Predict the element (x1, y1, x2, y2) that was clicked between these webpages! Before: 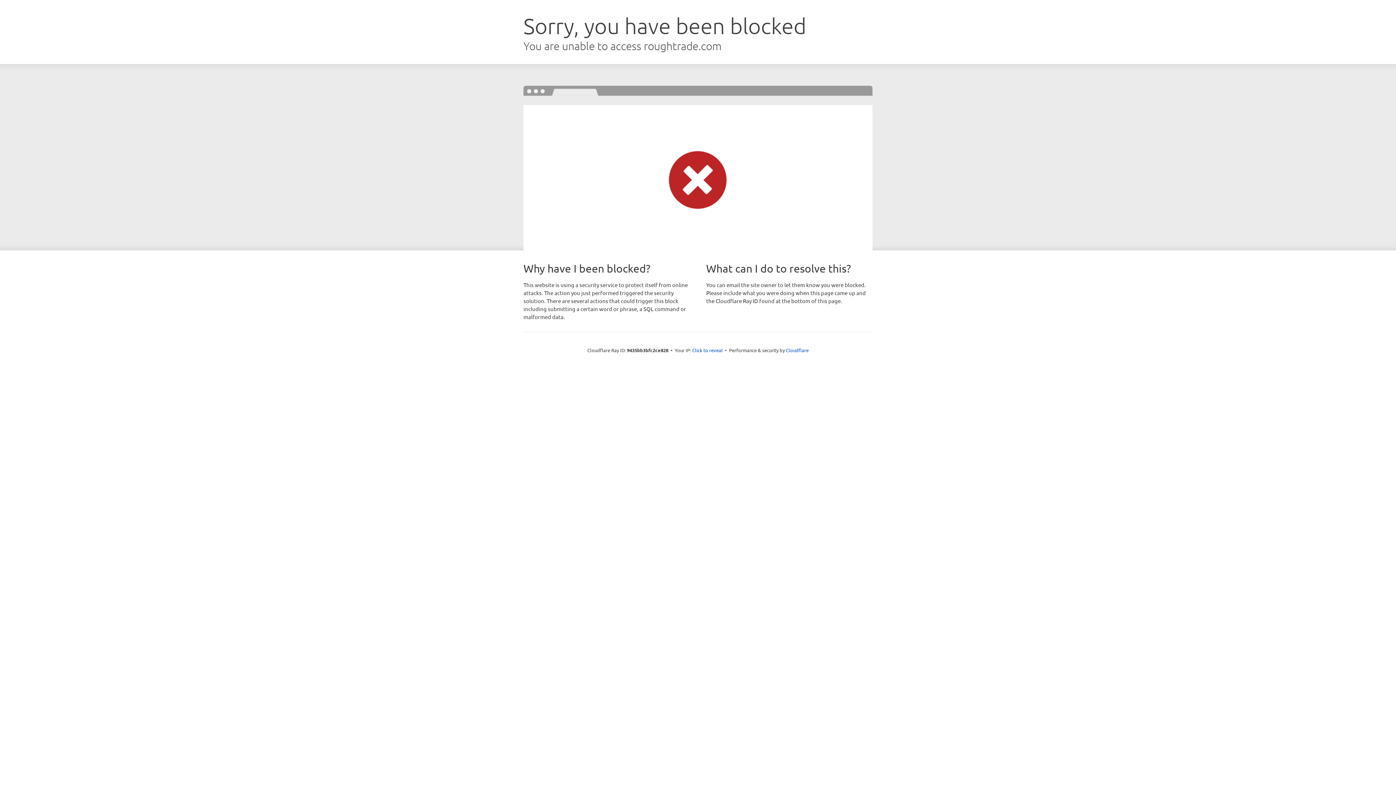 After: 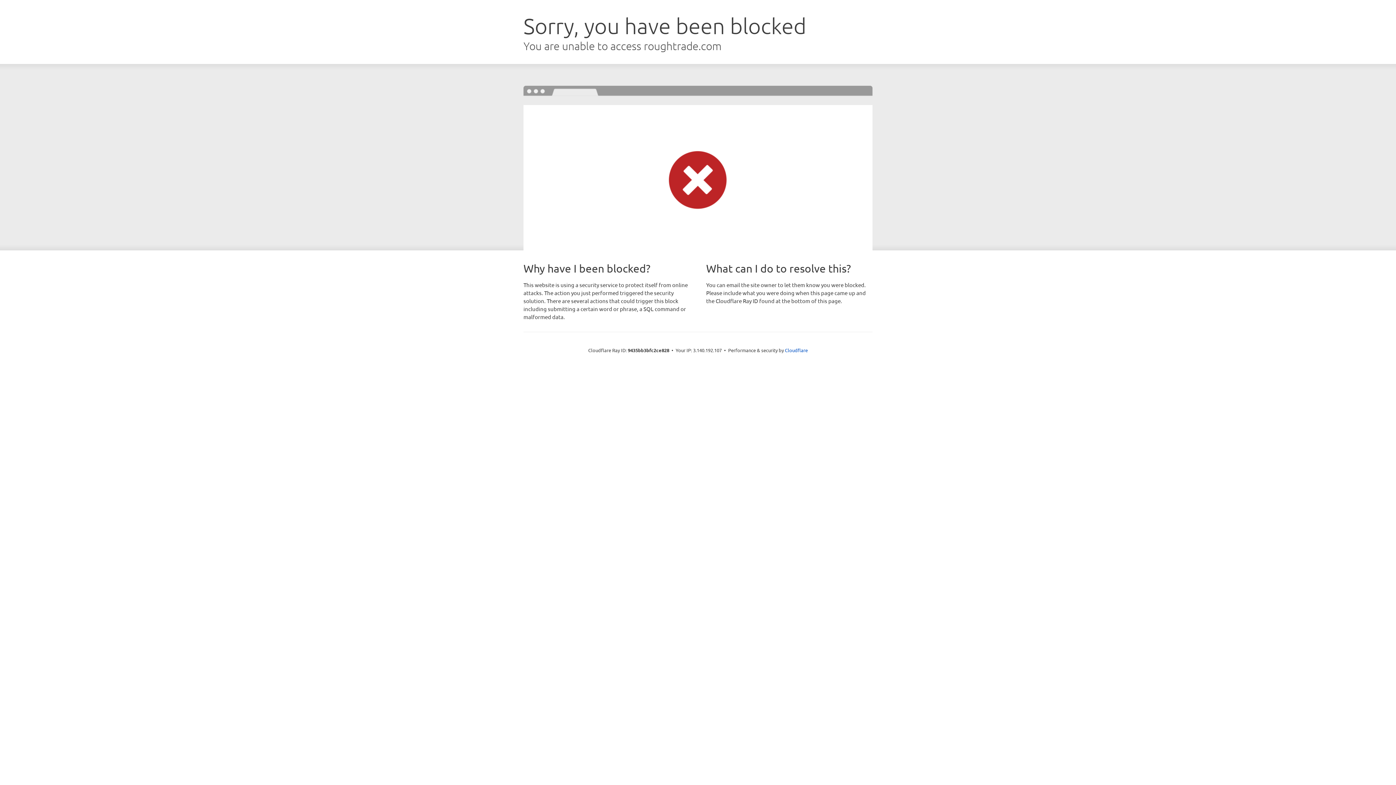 Action: bbox: (692, 346, 722, 353) label: Click to reveal